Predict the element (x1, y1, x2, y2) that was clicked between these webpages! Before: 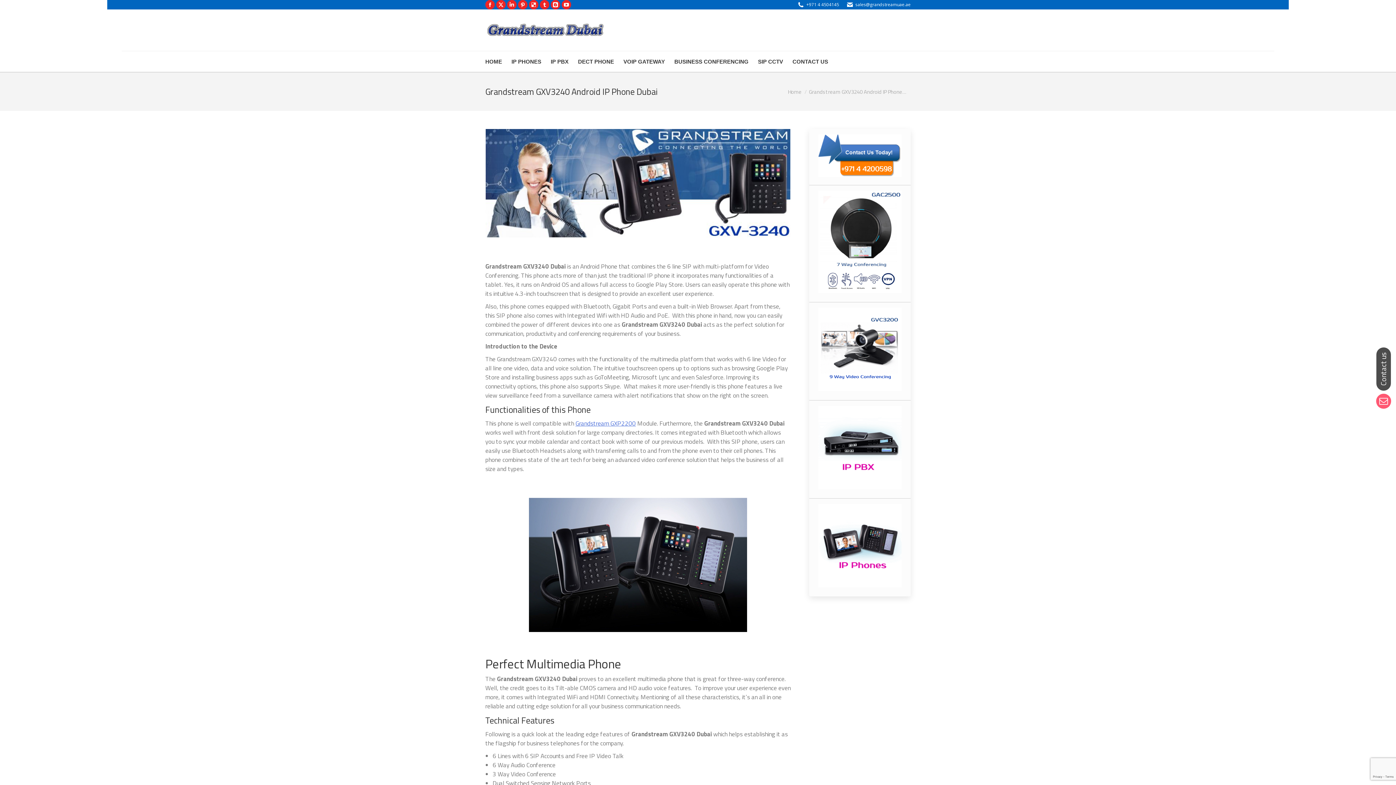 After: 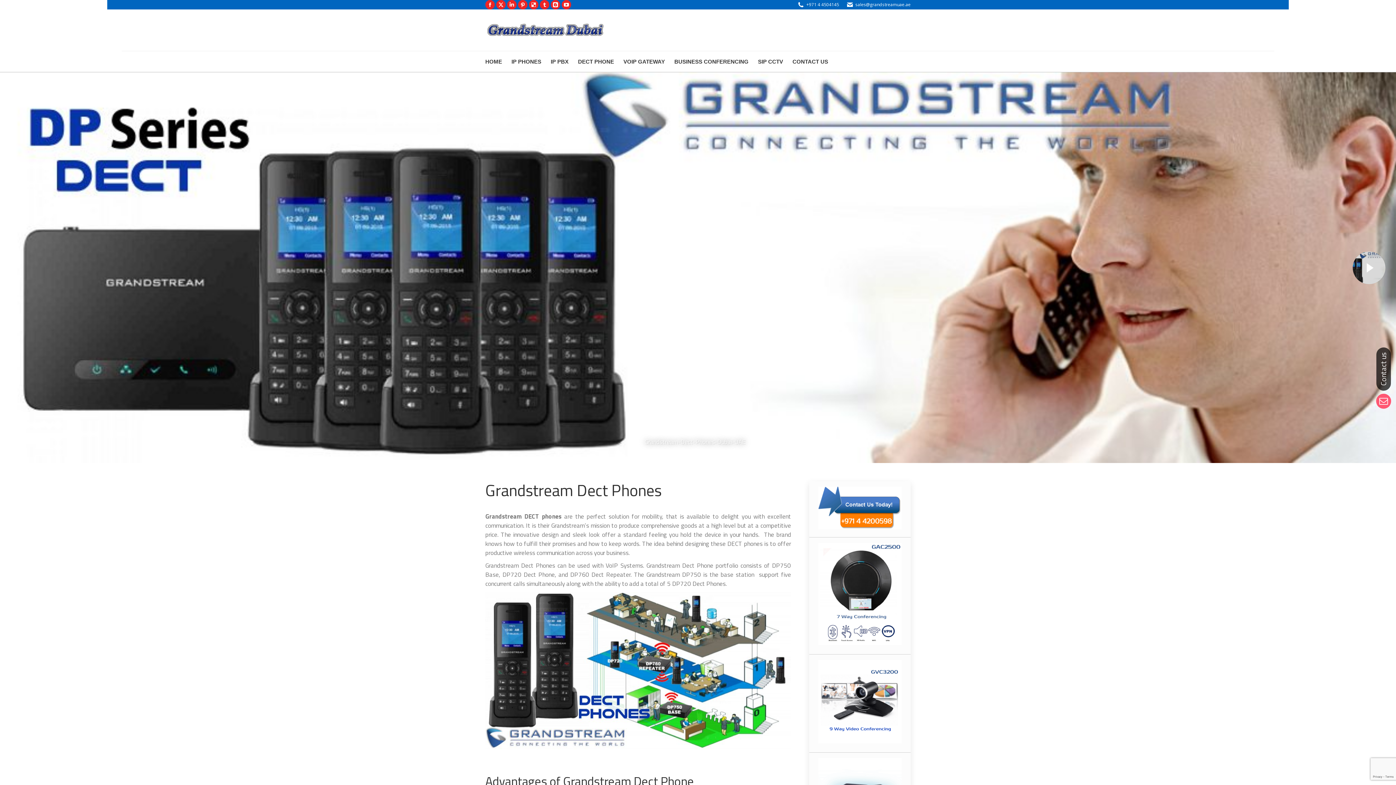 Action: bbox: (578, 56, 614, 66) label: DECT PHONE